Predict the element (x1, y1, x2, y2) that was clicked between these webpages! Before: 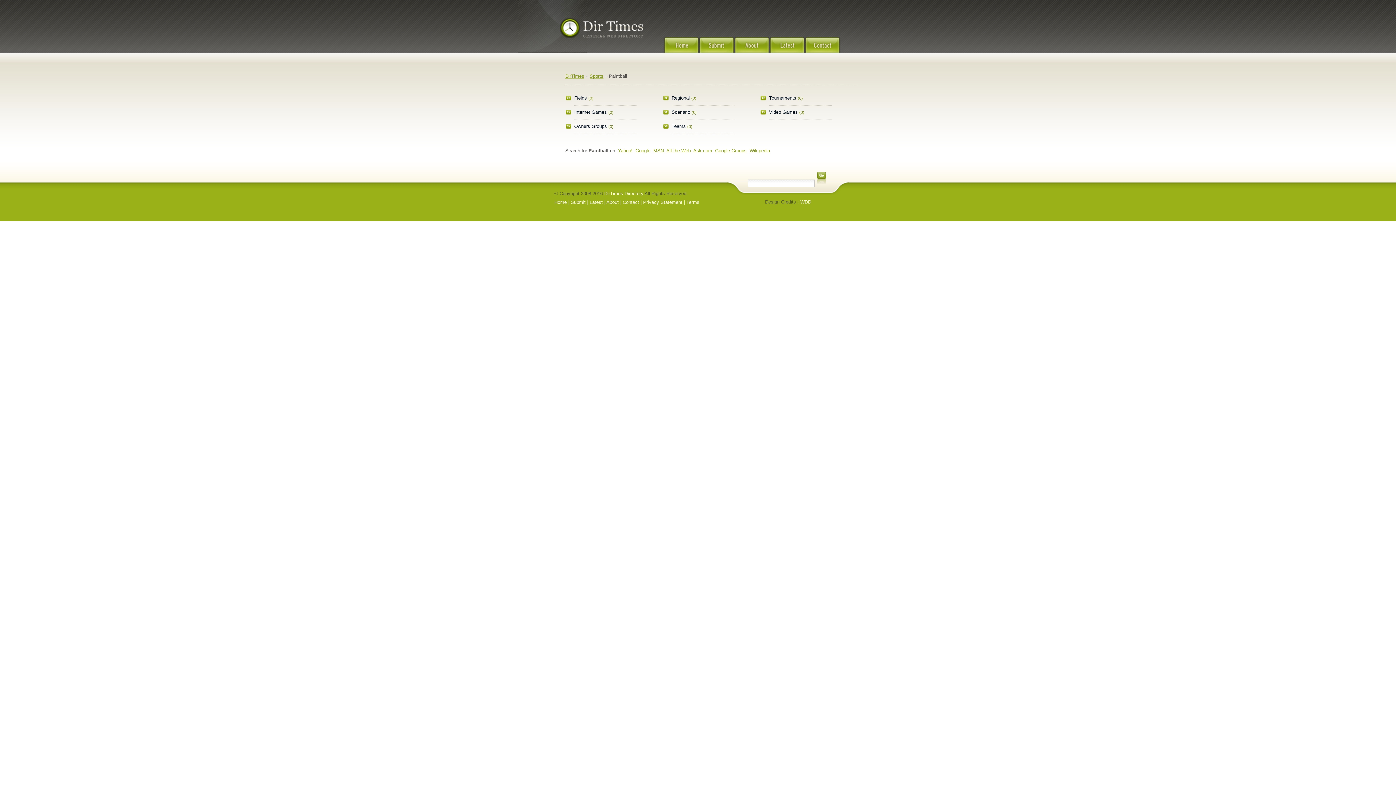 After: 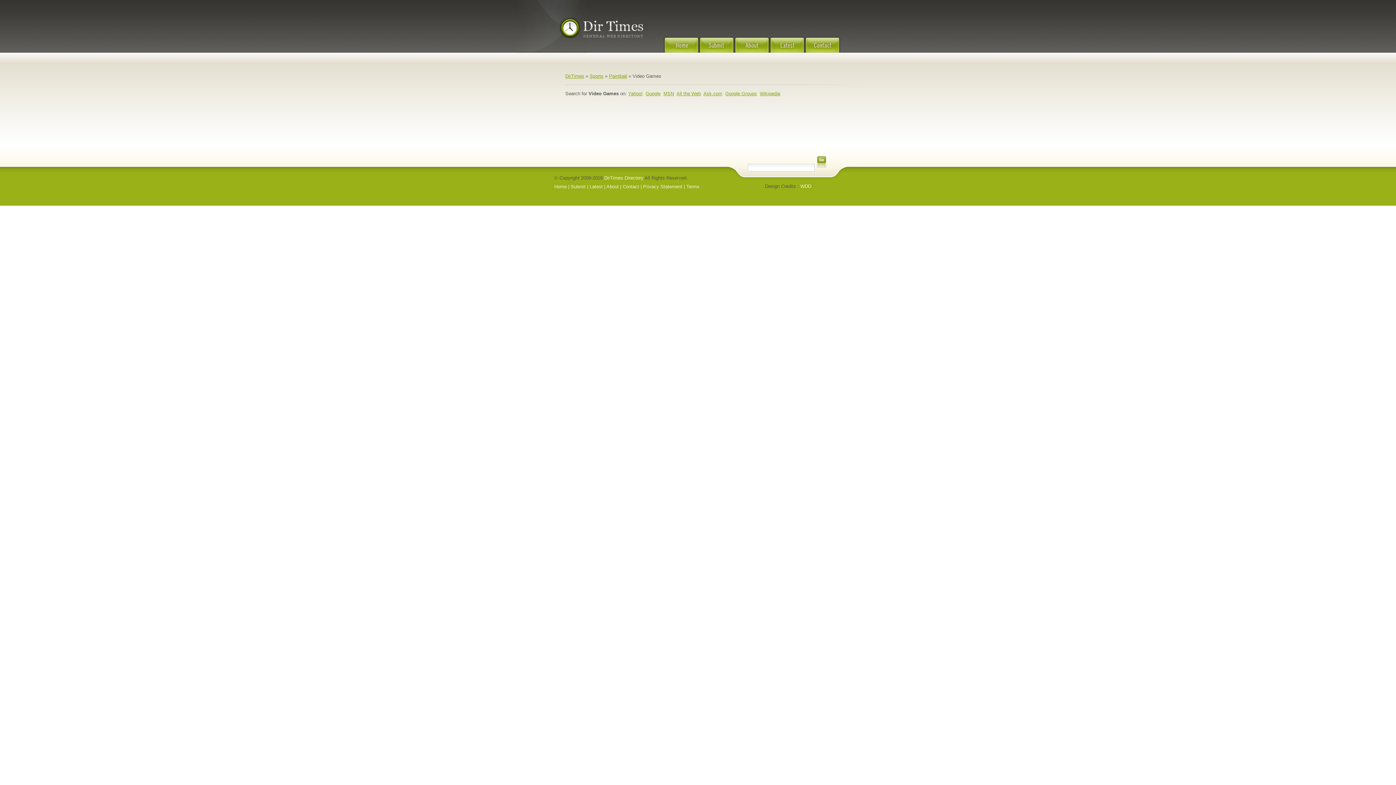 Action: label: Video Games bbox: (769, 109, 798, 114)